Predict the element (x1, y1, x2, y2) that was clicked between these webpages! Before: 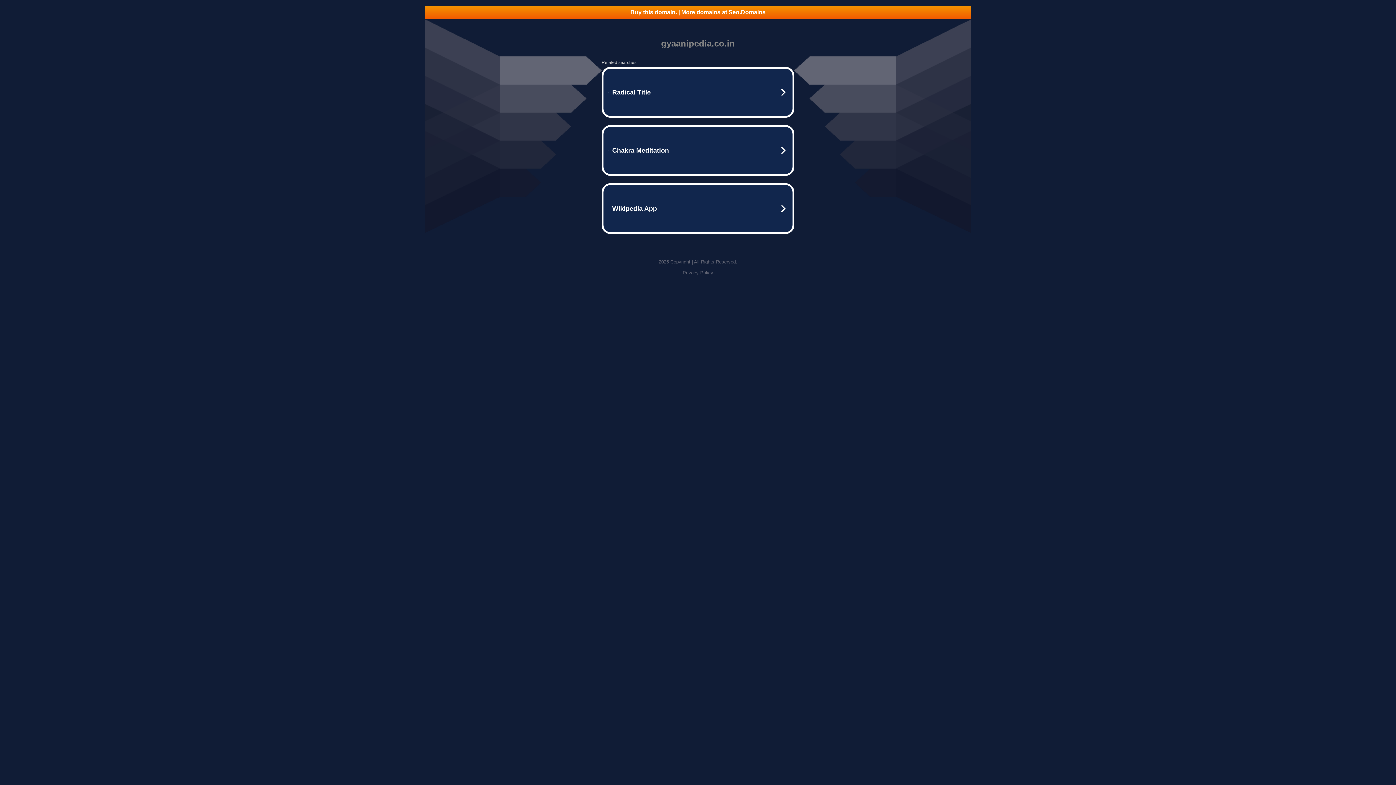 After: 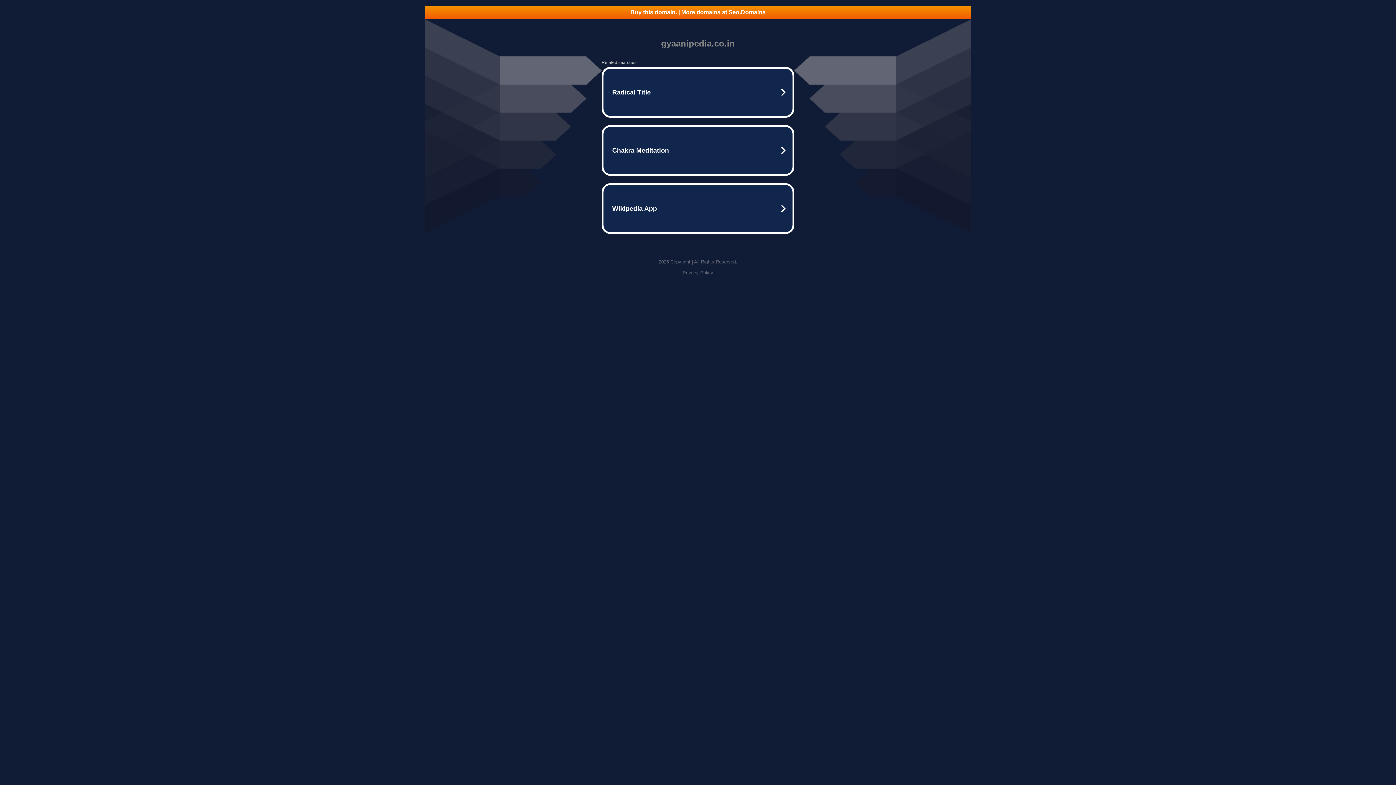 Action: label: Privacy Policy bbox: (682, 270, 713, 275)